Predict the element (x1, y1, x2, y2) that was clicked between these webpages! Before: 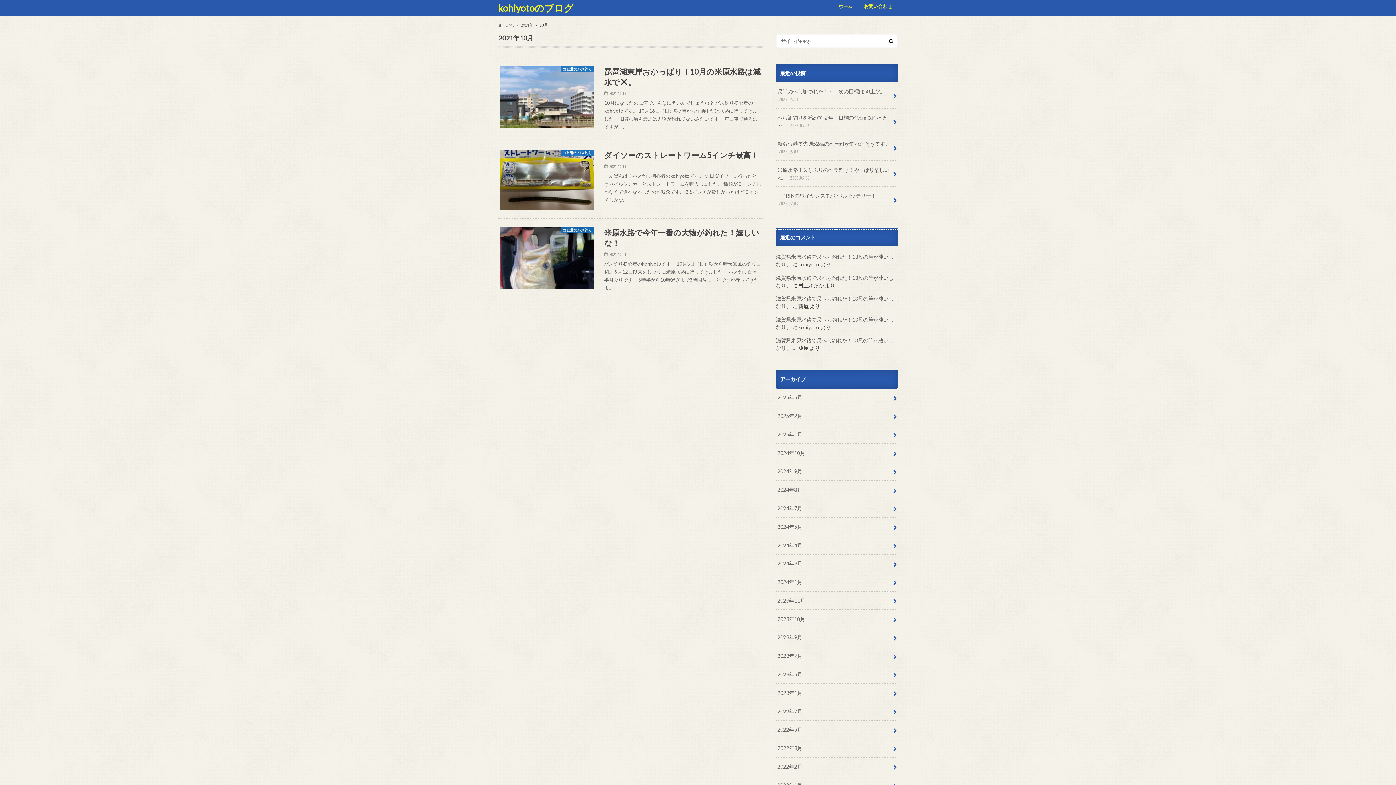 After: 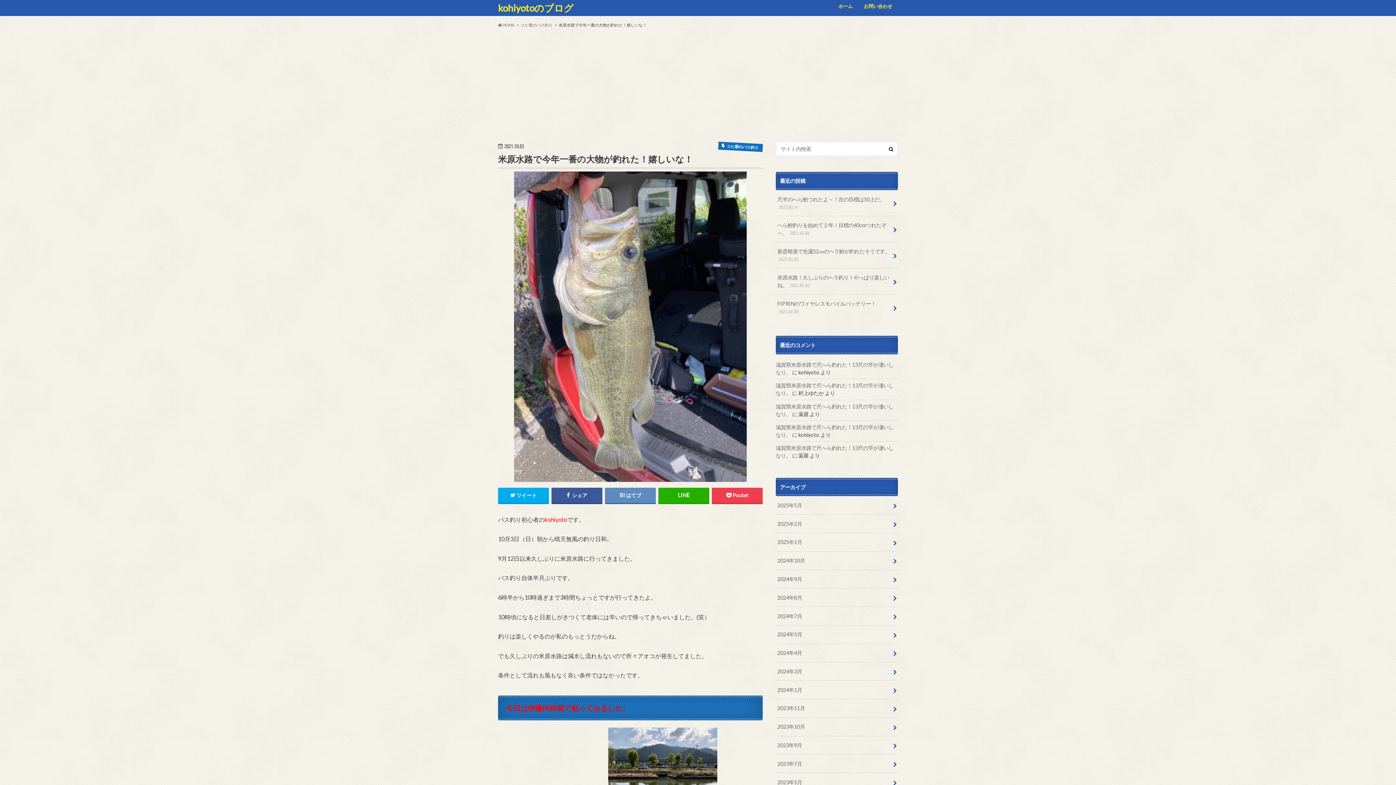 Action: label: コヒ爺のバス釣り
米原水路で今年一番の大物が釣れた！嬉しいな！

2021.10.03

バス釣り初心者のkohiyotoです。 10月3日（日）朝から晴天無風の釣り日和。 9月12日以来久しぶりに米原水路に行ってきました。 バス釣り自体半月ぶりです。 6時半から10時過ぎまで3時間ちょっとですが行ってきたよ… bbox: (498, 218, 762, 302)